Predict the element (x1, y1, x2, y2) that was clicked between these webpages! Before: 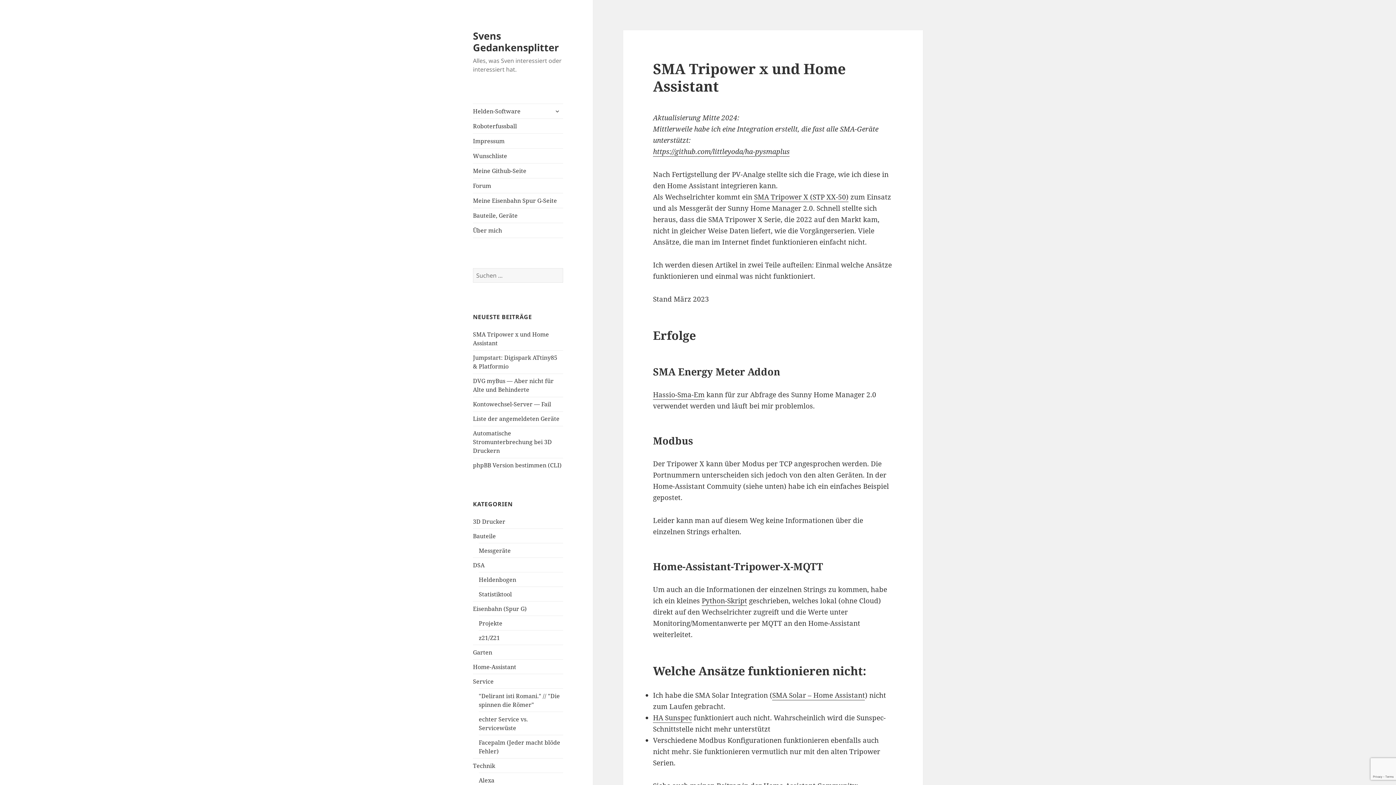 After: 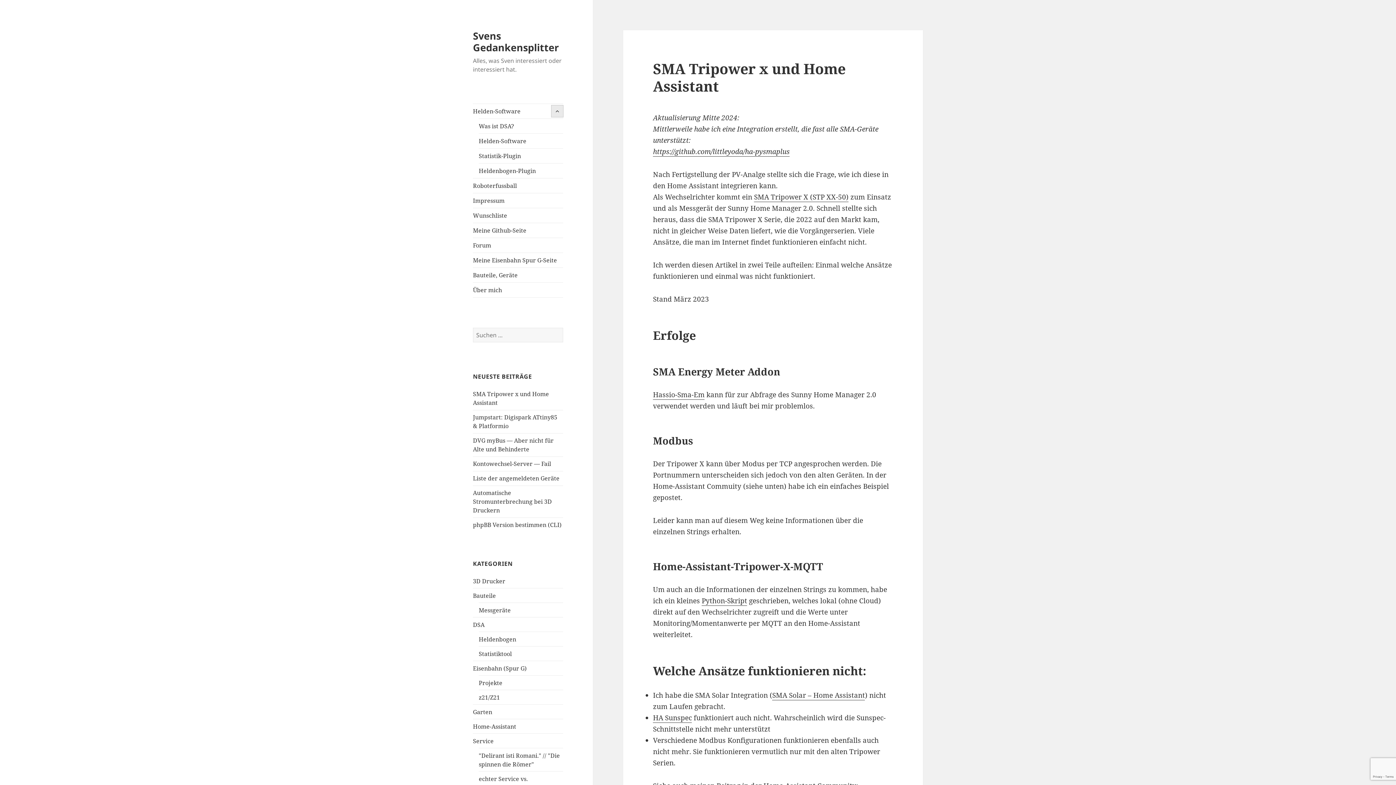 Action: bbox: (551, 105, 563, 117) label: untermenü anzeigen